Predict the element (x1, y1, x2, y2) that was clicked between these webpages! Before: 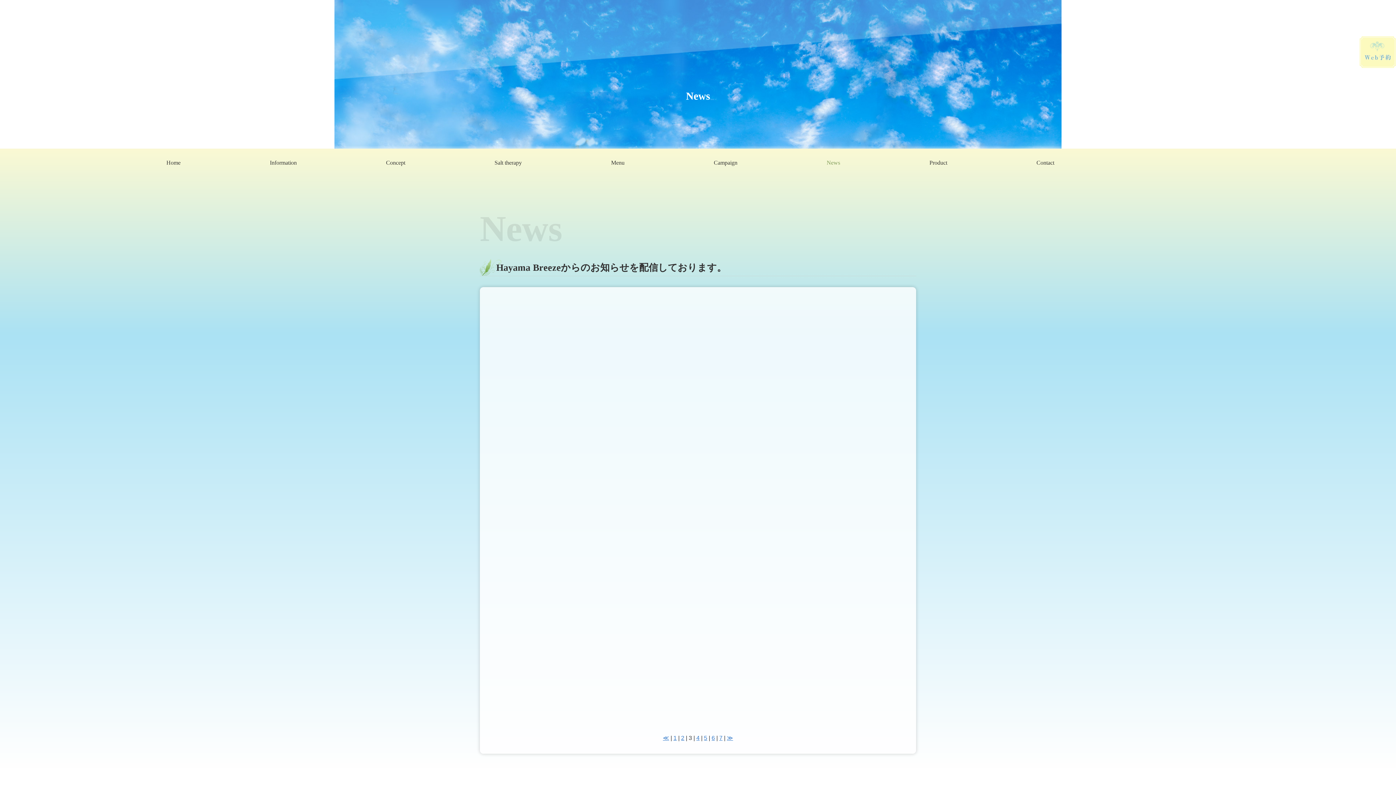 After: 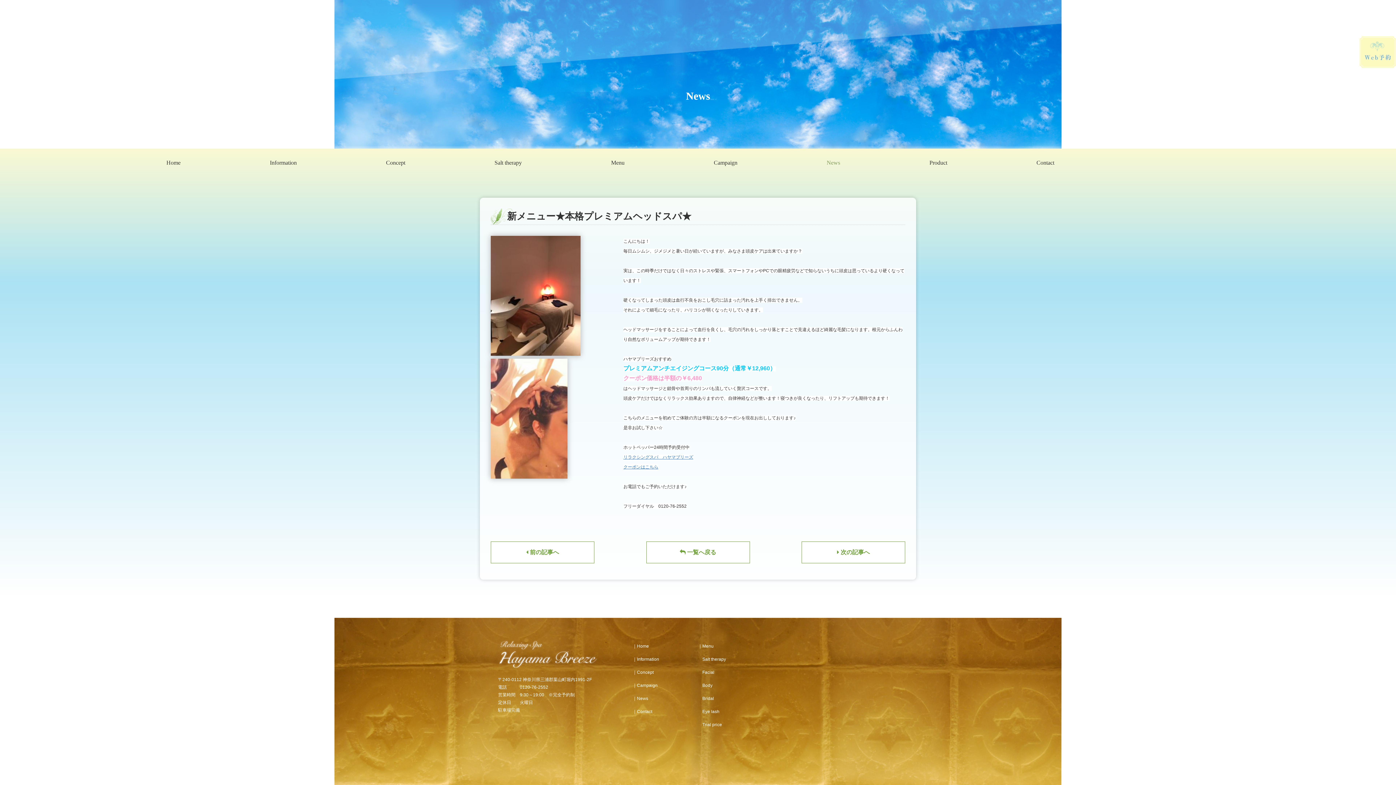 Action: label: 2017.09.16 新メニュー★本格プレミアムヘッドスパ★
こんにちは！毎日ムシムシ、ジメジメと暑い日が続いていますが、みなさま頭皮ケアは出来ていますか？実は、この時季だけではなく日々のスト... bbox: (490, 428, 905, 453)